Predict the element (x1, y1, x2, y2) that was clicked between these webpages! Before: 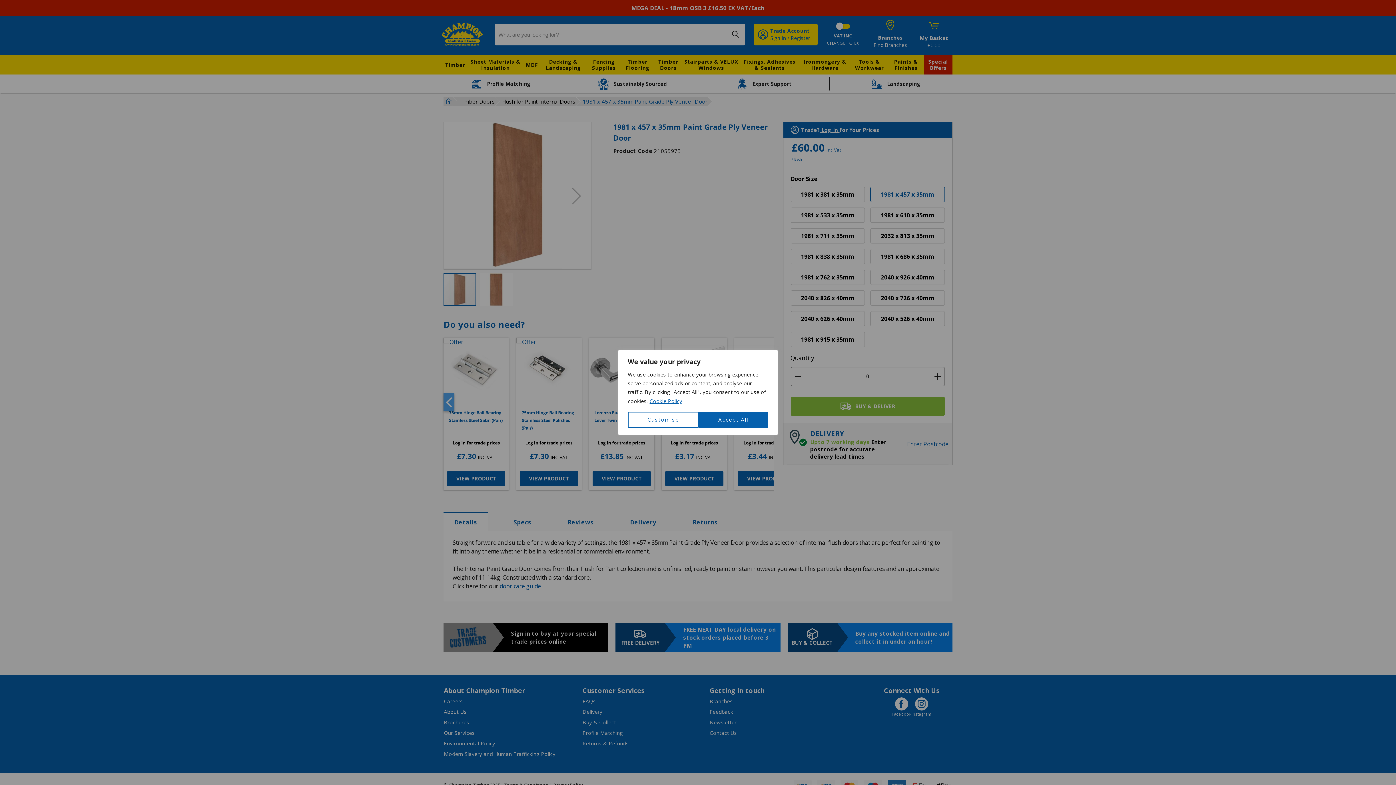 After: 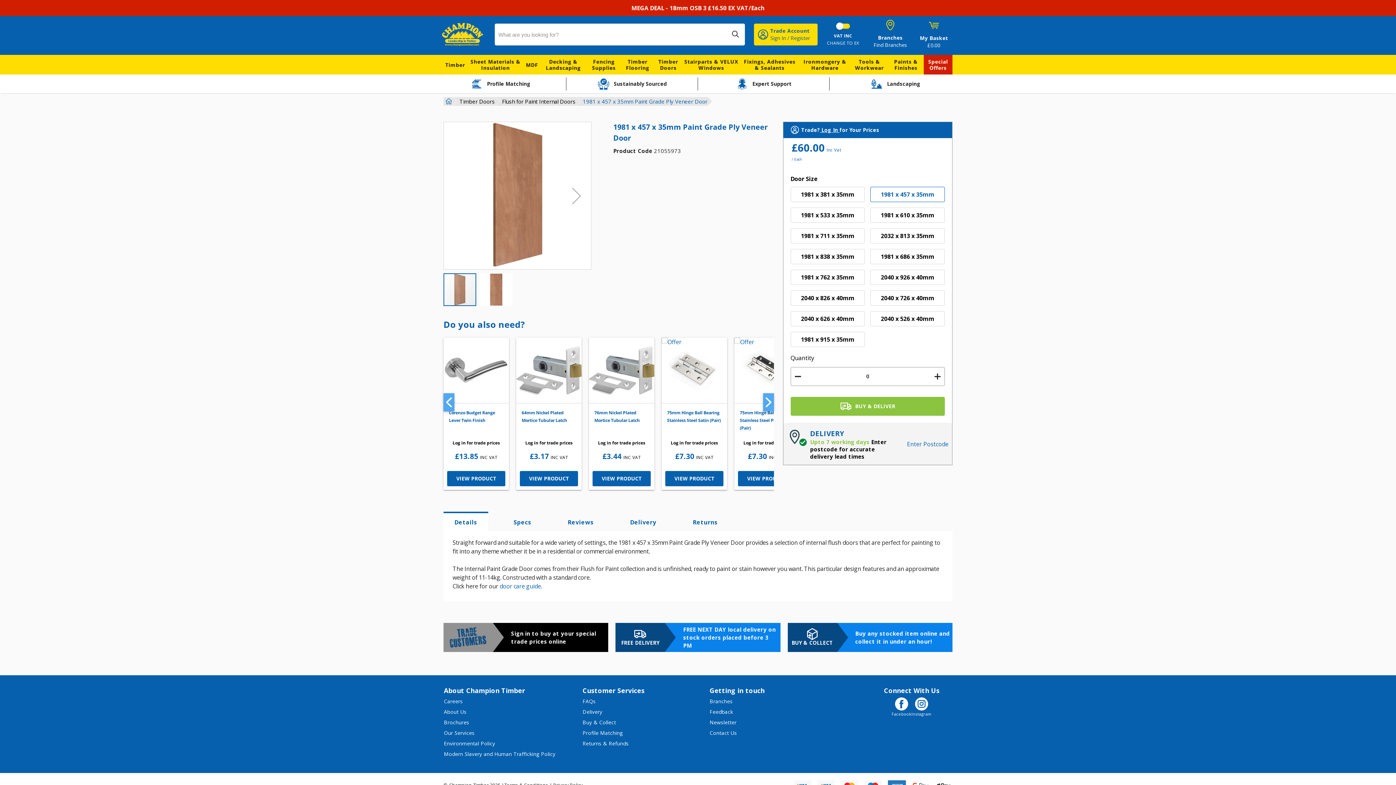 Action: bbox: (698, 412, 768, 428) label: Accept All